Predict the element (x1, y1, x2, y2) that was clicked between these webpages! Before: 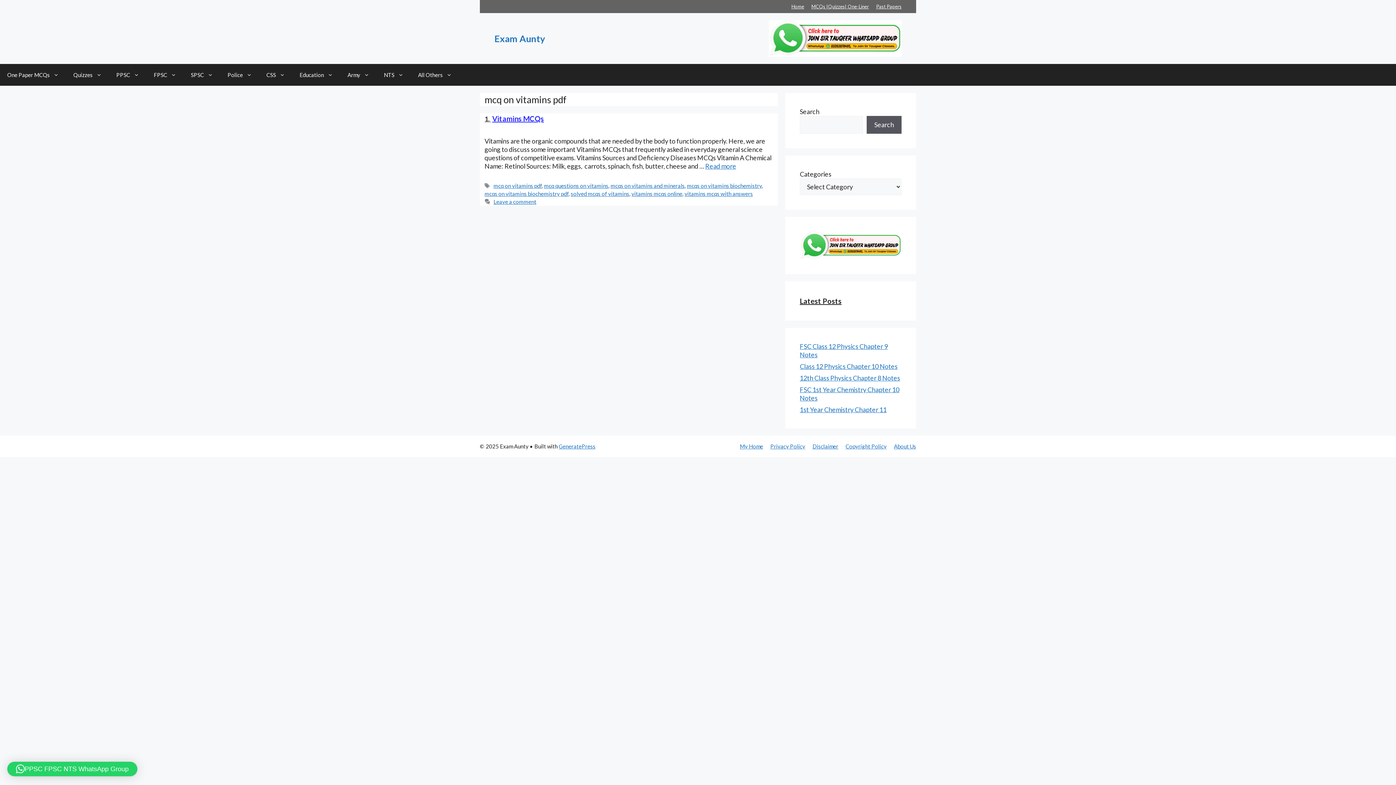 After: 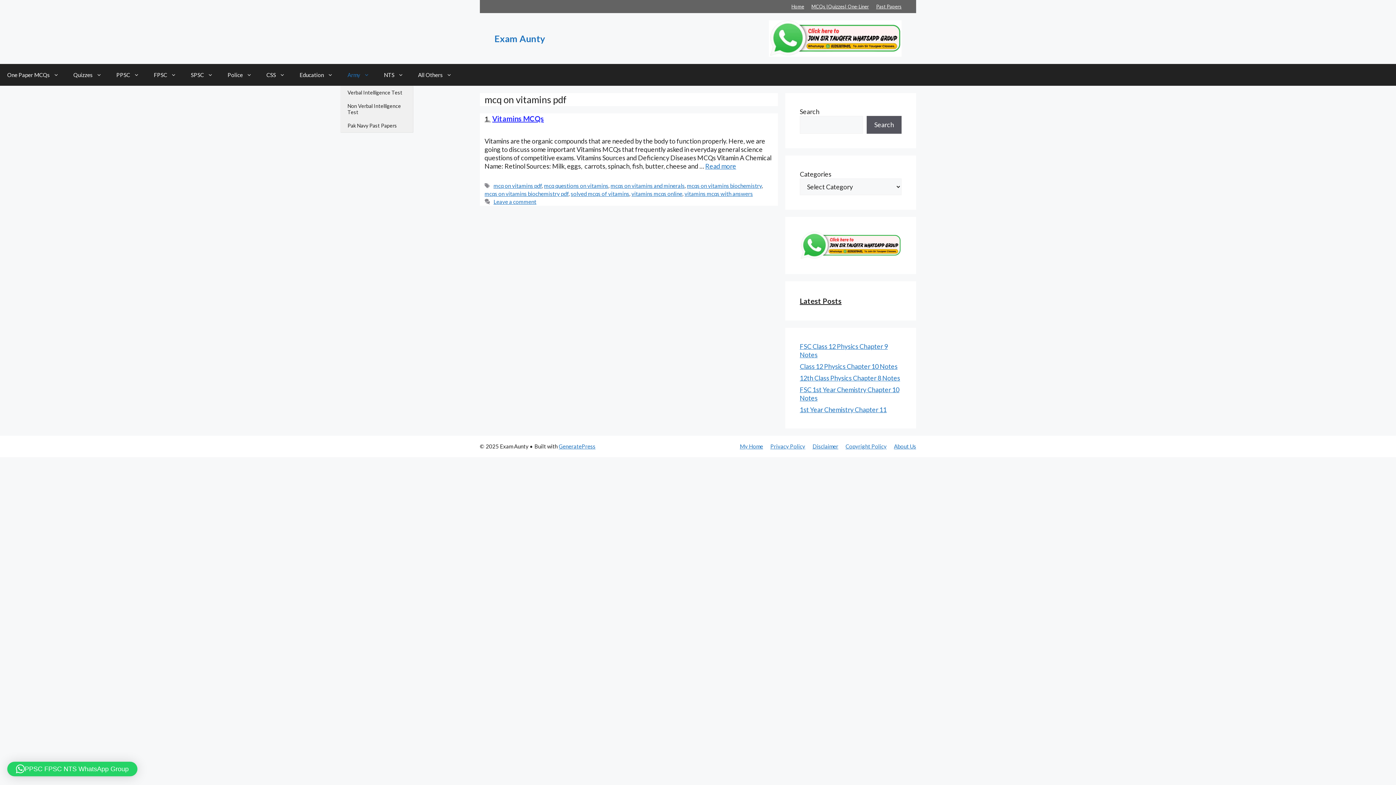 Action: bbox: (340, 64, 376, 85) label: Army